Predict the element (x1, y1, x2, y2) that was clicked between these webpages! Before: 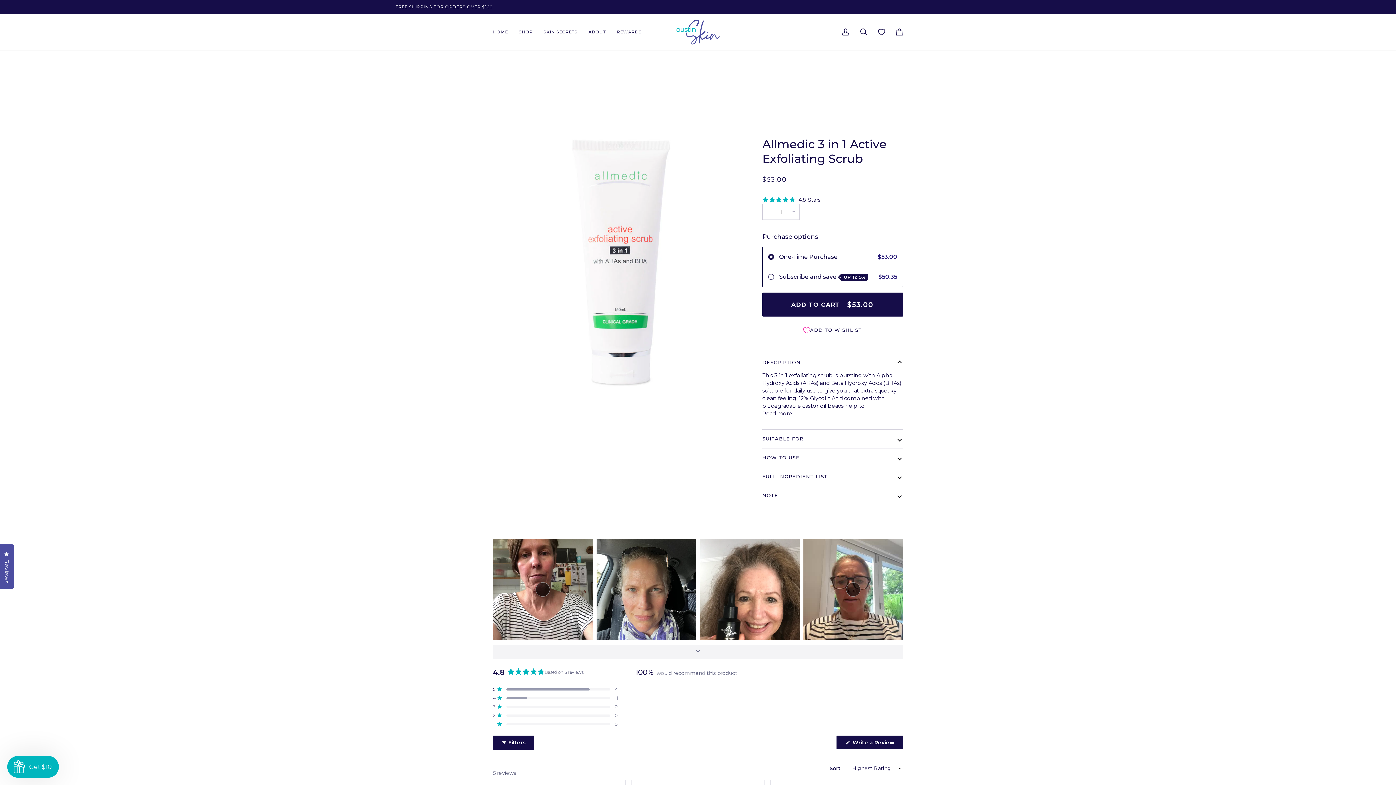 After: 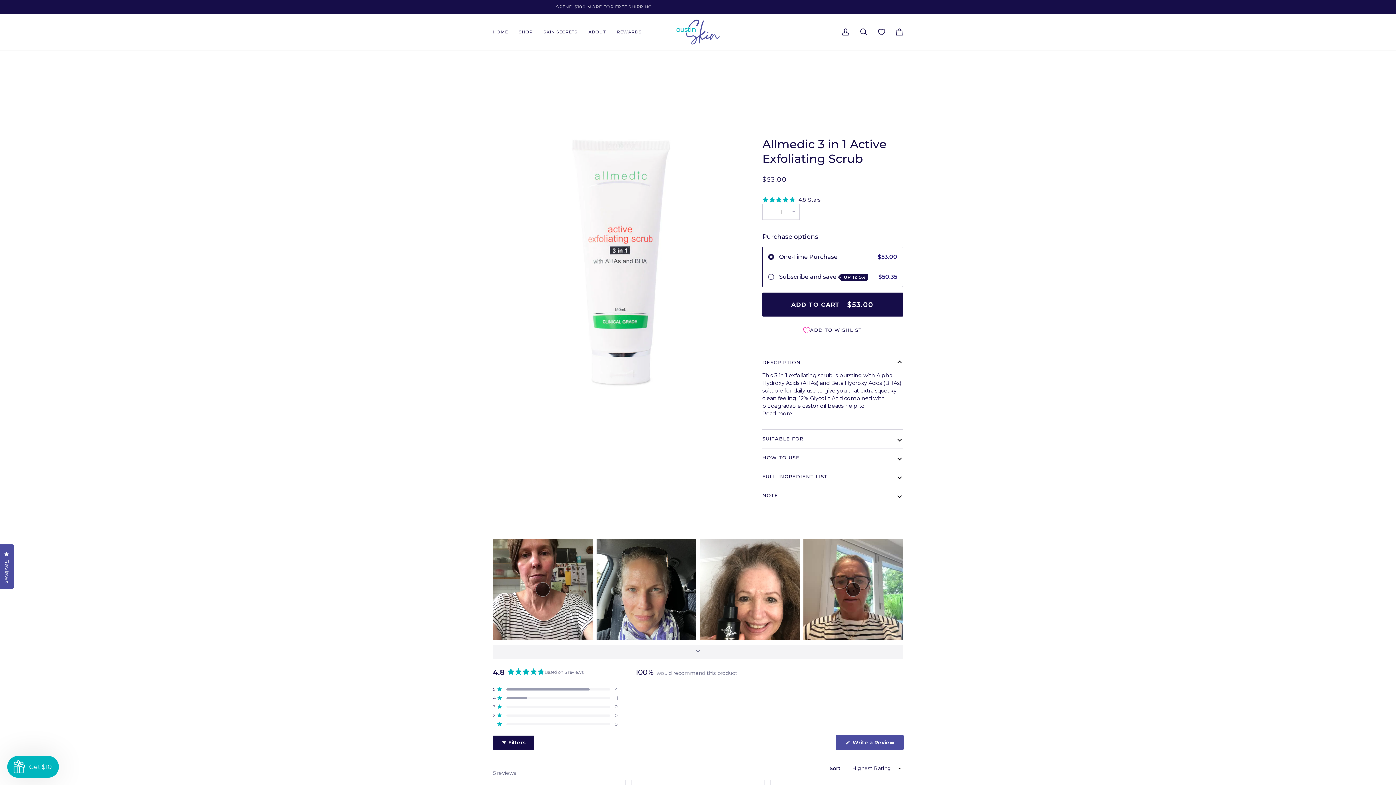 Action: bbox: (836, 735, 903, 749) label:  Write a Review
(Opens in a new window)